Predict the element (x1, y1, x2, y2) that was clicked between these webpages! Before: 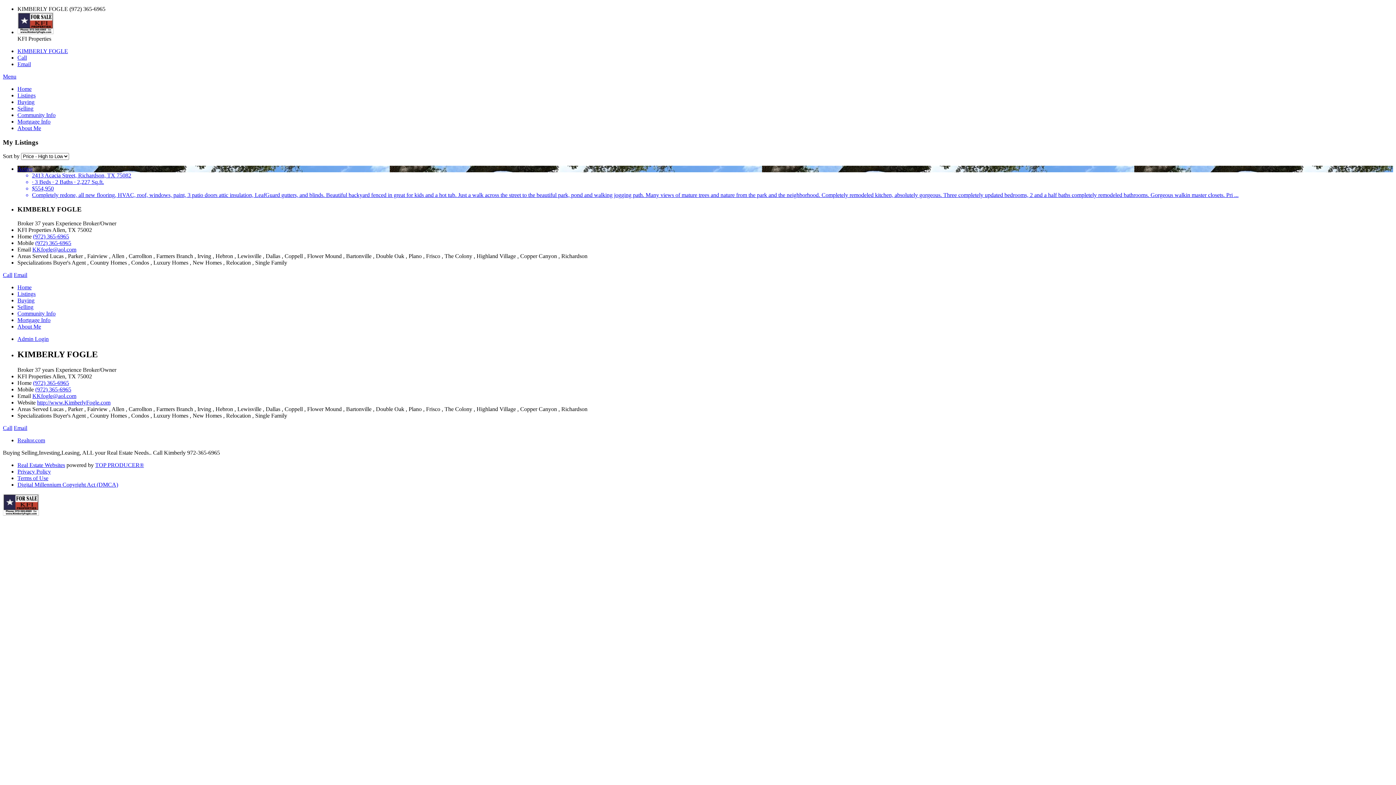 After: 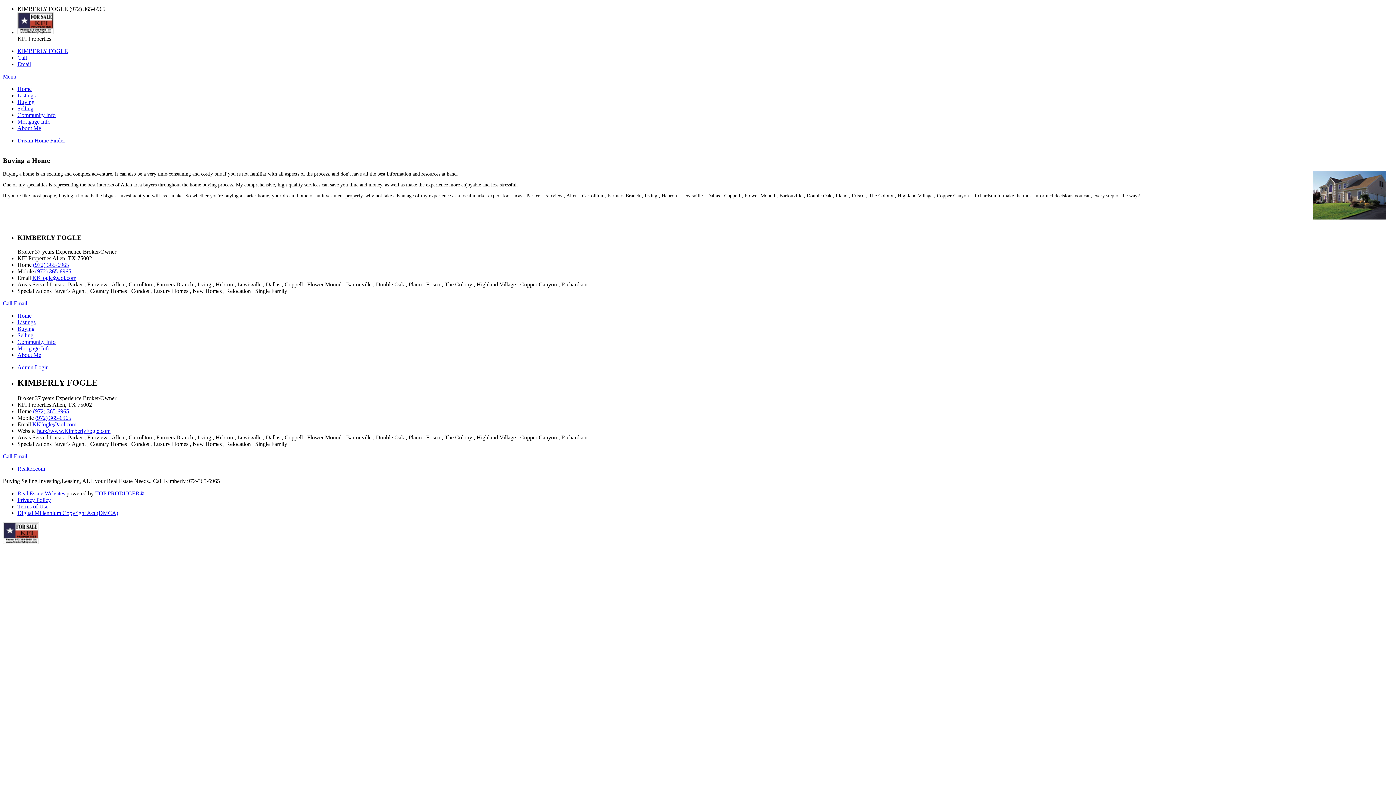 Action: label: Buying bbox: (17, 297, 34, 303)